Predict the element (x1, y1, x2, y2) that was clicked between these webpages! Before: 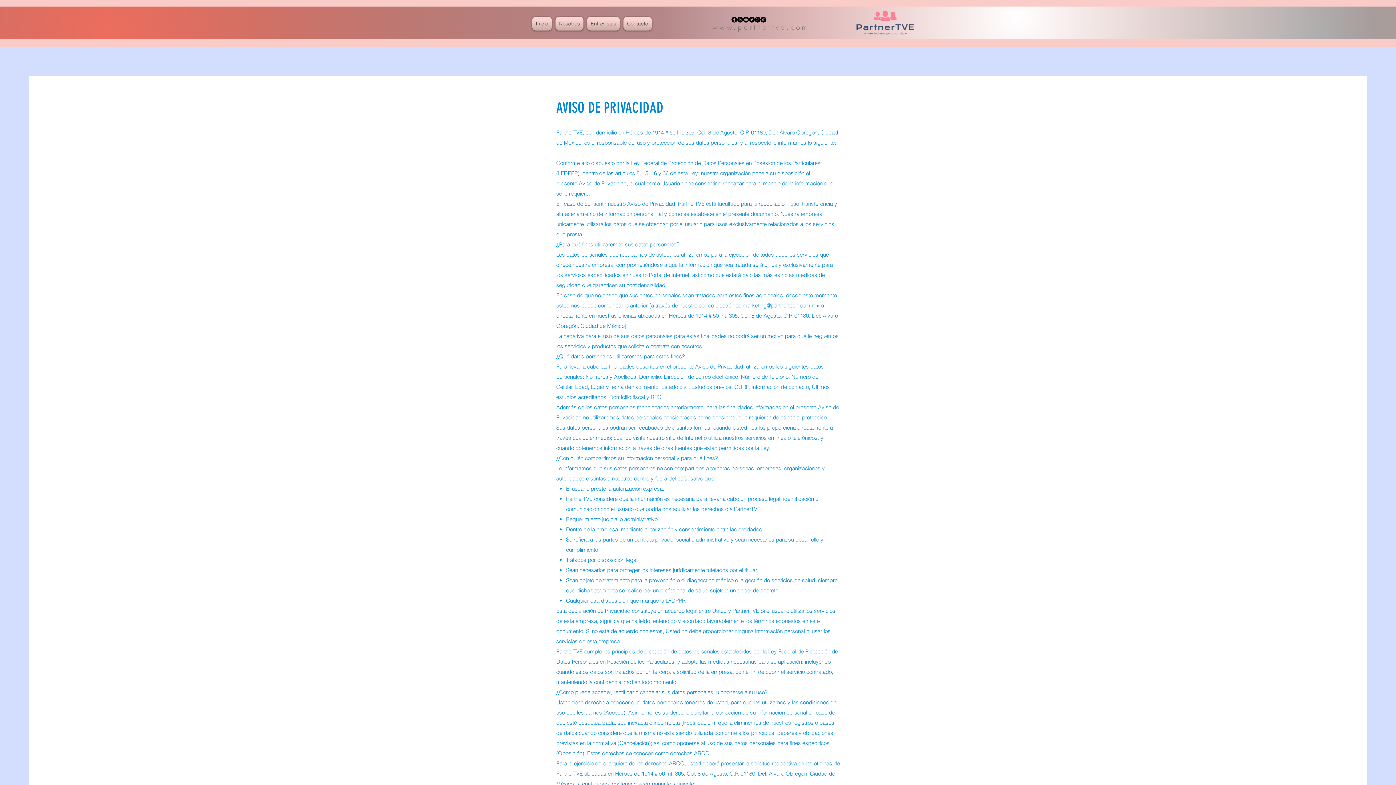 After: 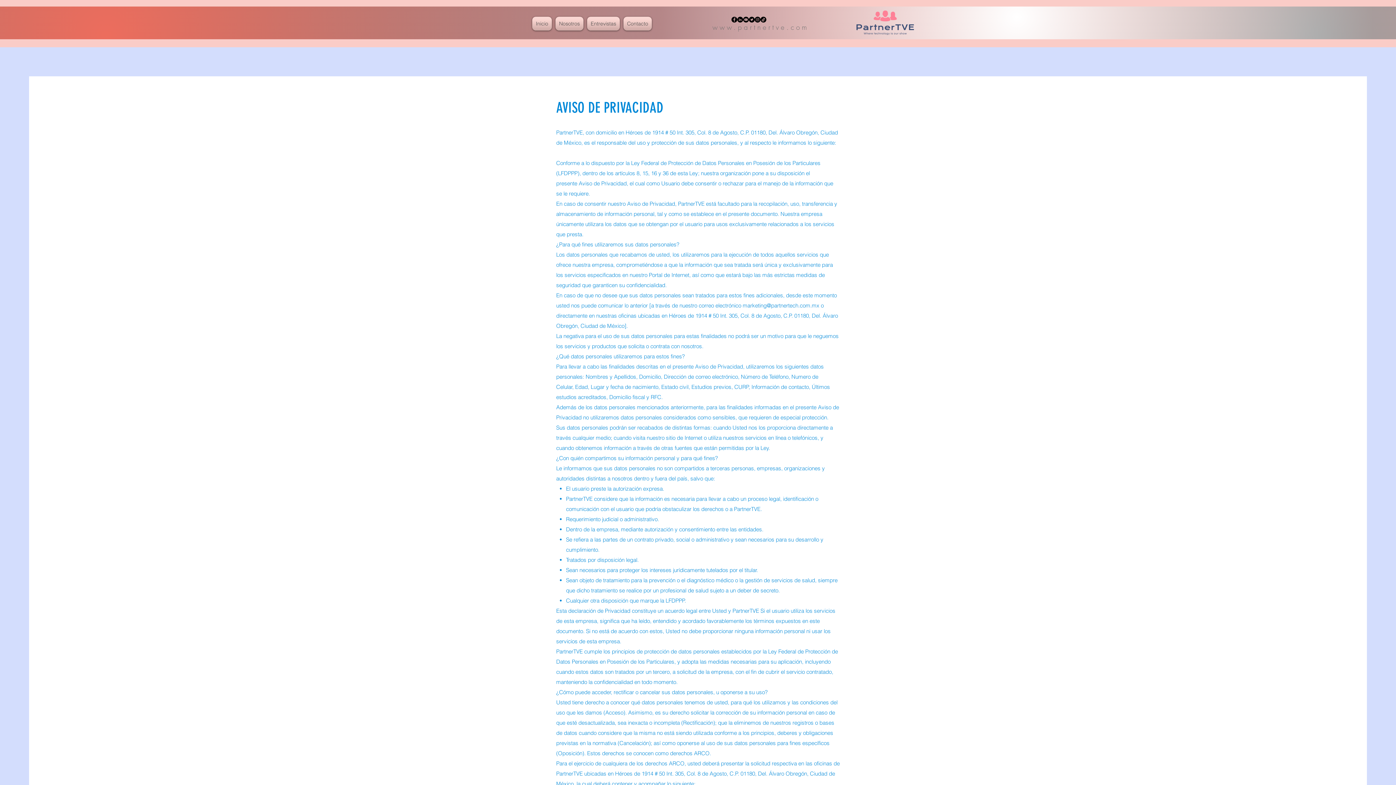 Action: bbox: (742, 302, 819, 309) label: marketing@partnertech.com.mx